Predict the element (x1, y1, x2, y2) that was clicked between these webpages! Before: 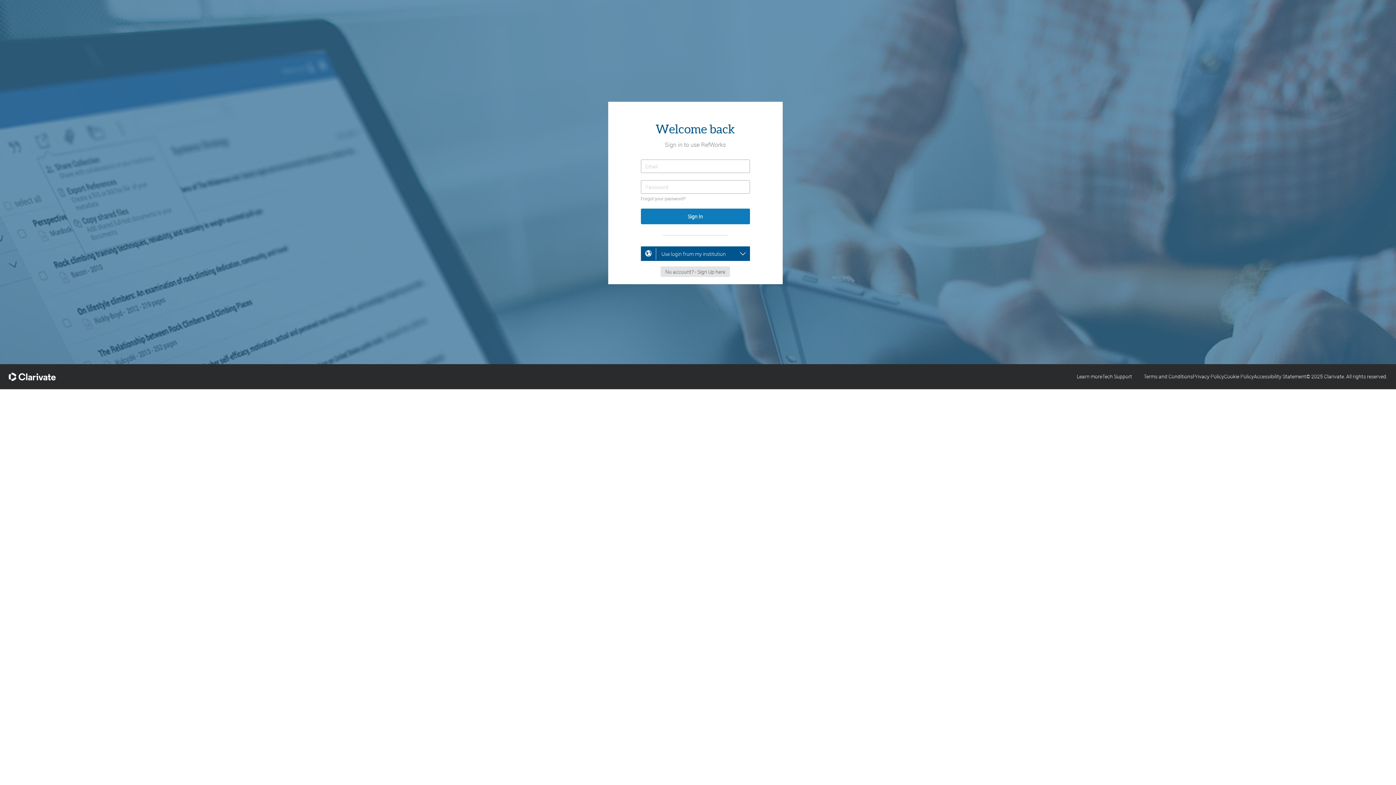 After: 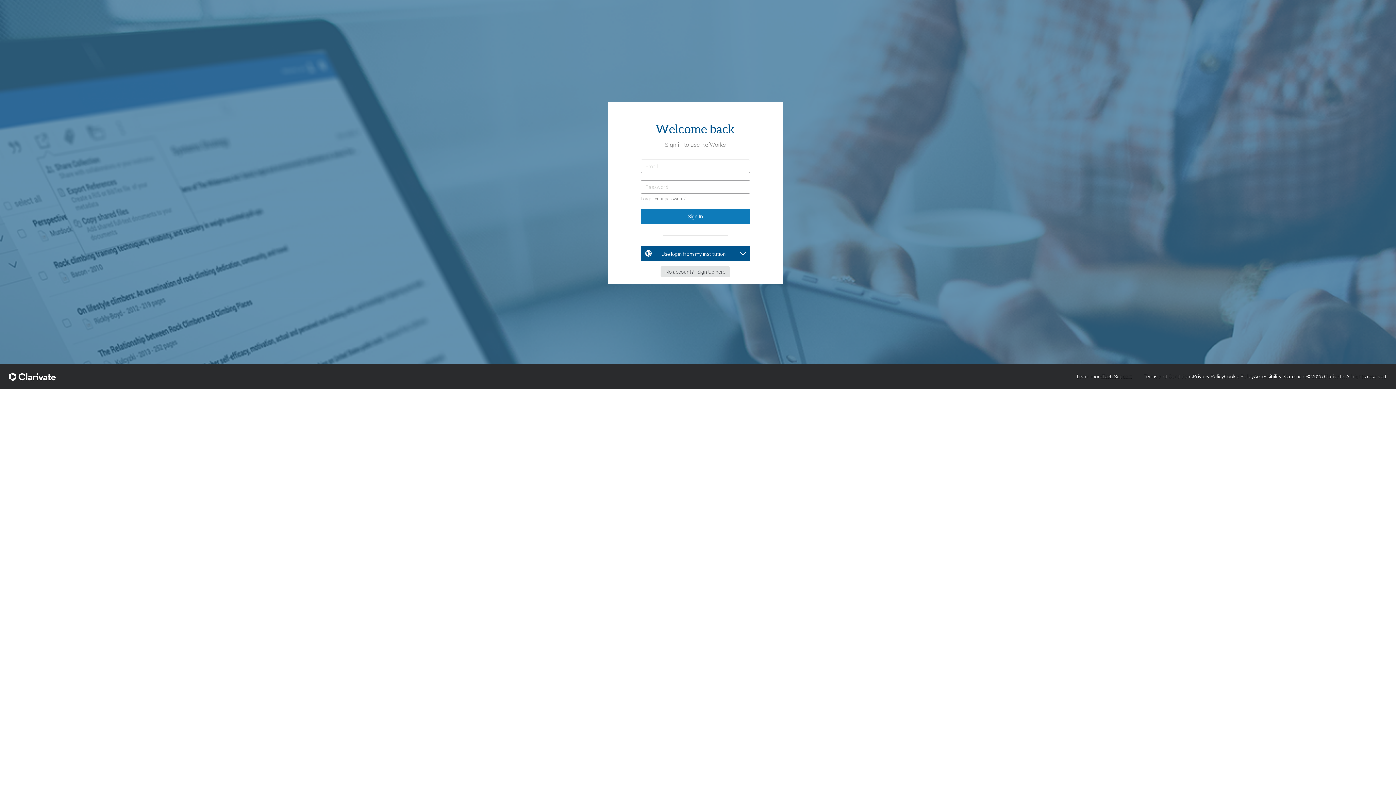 Action: label: Tech Support bbox: (1102, 373, 1132, 380)